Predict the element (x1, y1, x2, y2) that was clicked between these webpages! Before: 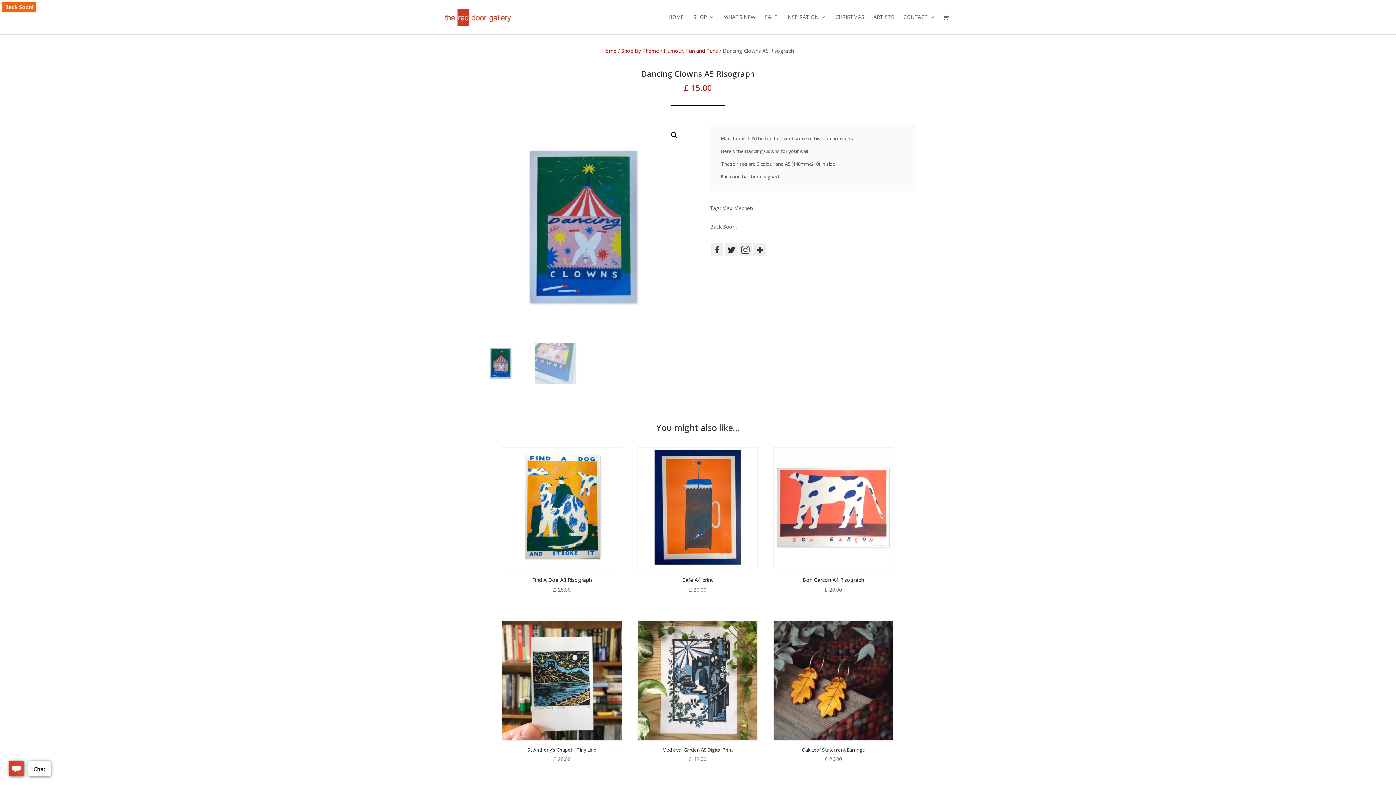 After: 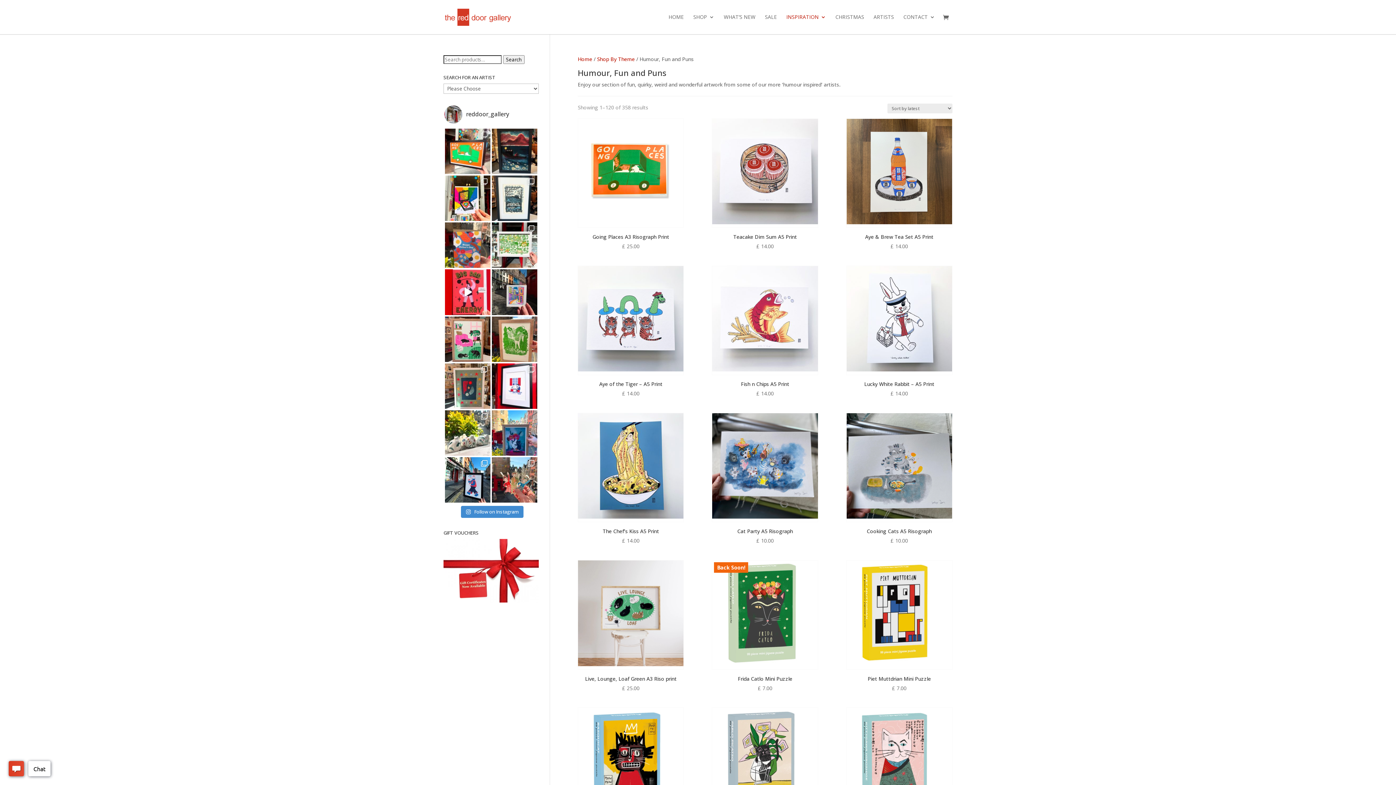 Action: bbox: (664, 47, 718, 54) label: Humour, Fun and Puns